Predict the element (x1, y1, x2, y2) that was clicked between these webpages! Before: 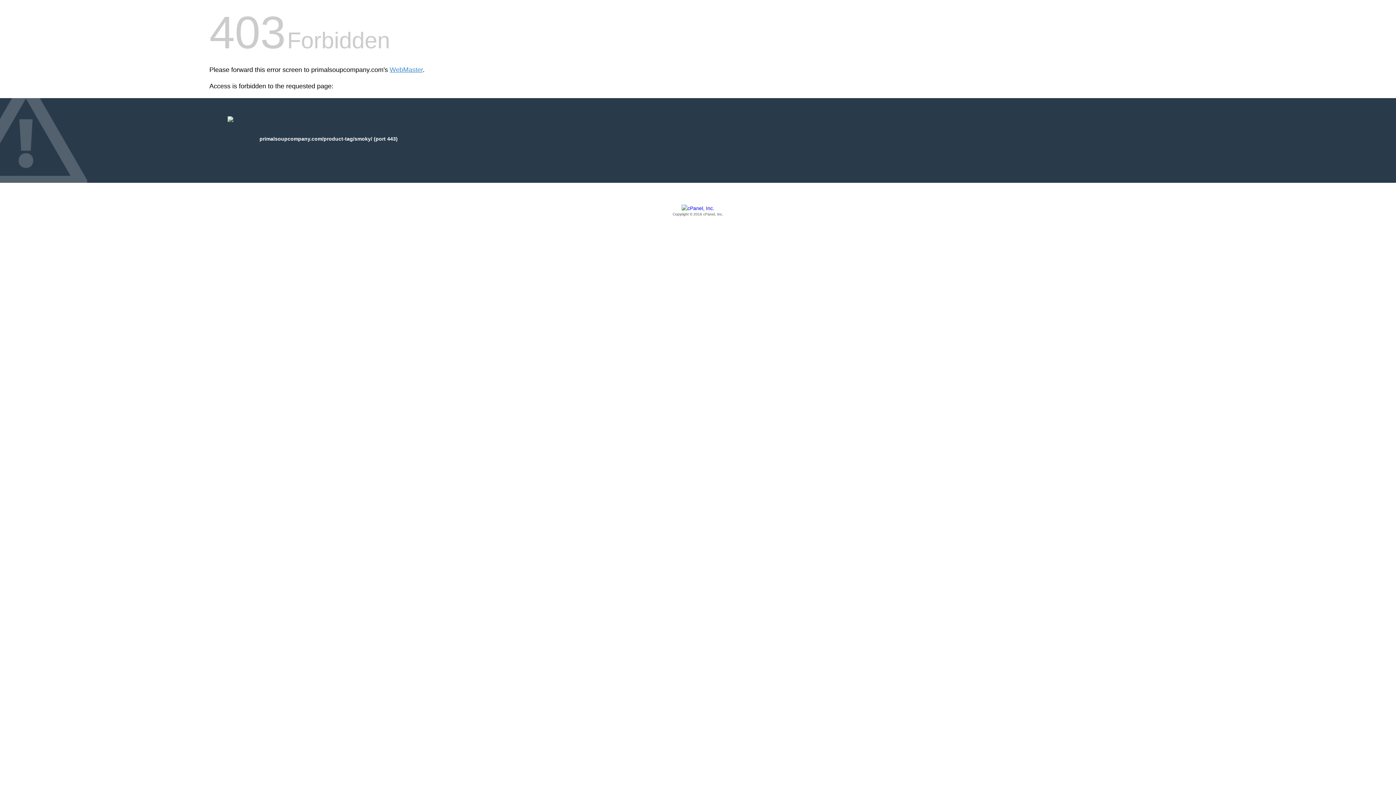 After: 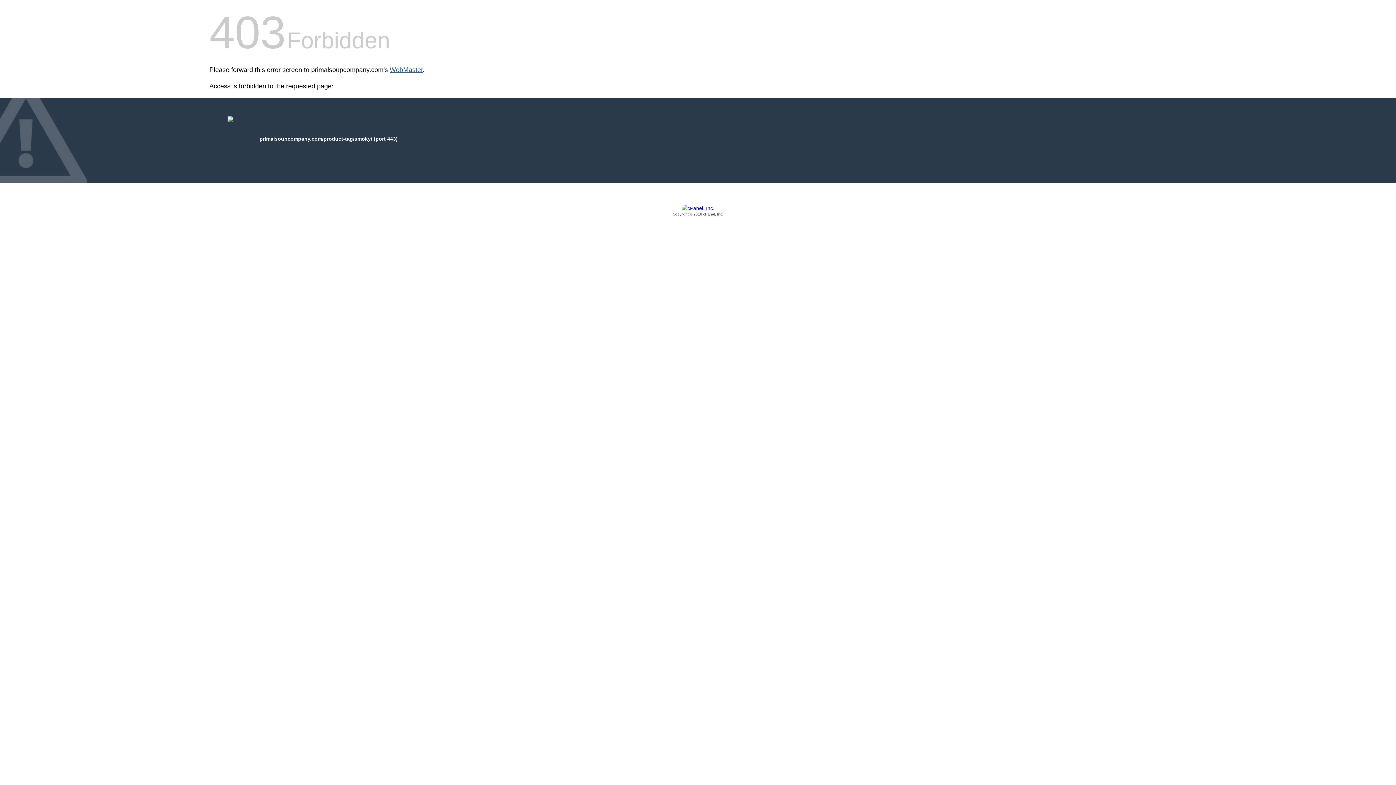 Action: bbox: (389, 66, 422, 73) label: WebMaster